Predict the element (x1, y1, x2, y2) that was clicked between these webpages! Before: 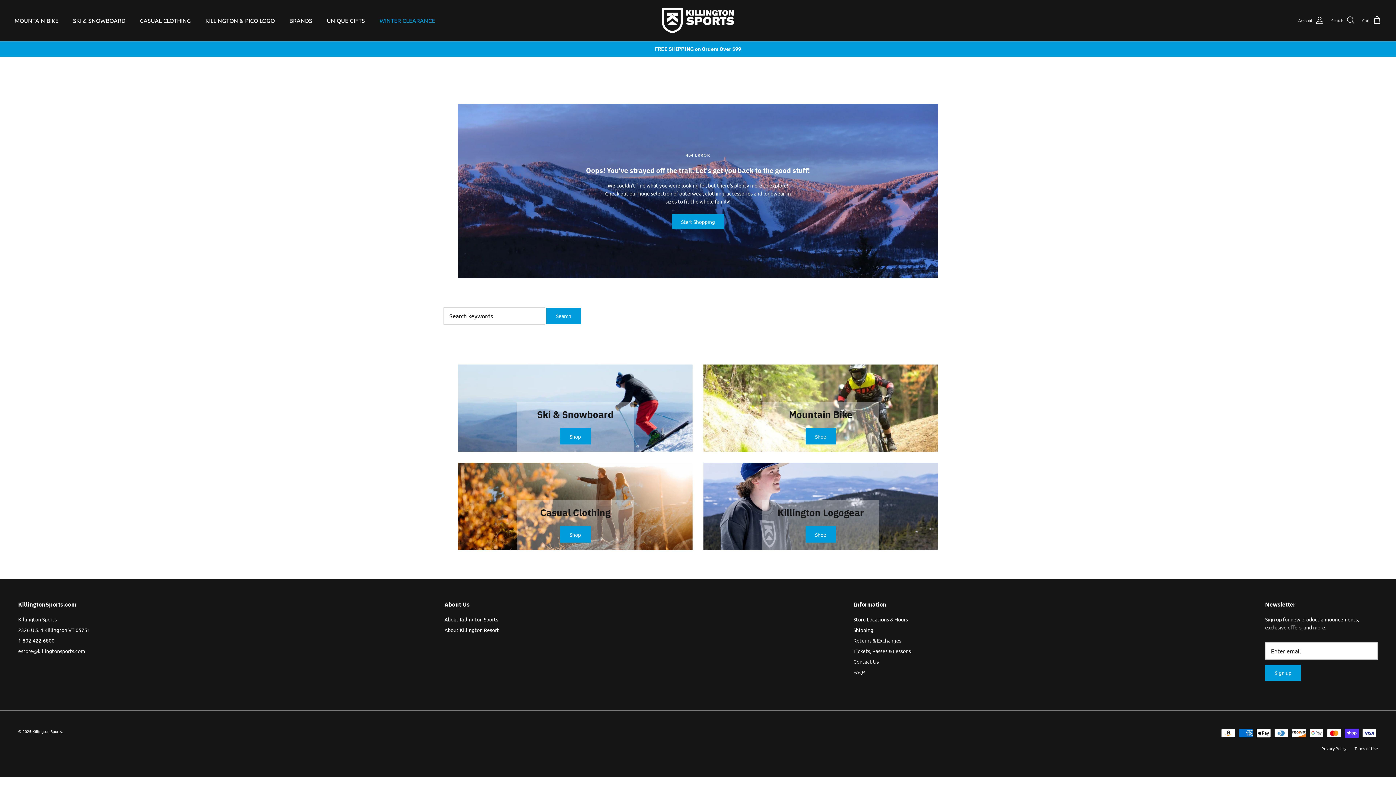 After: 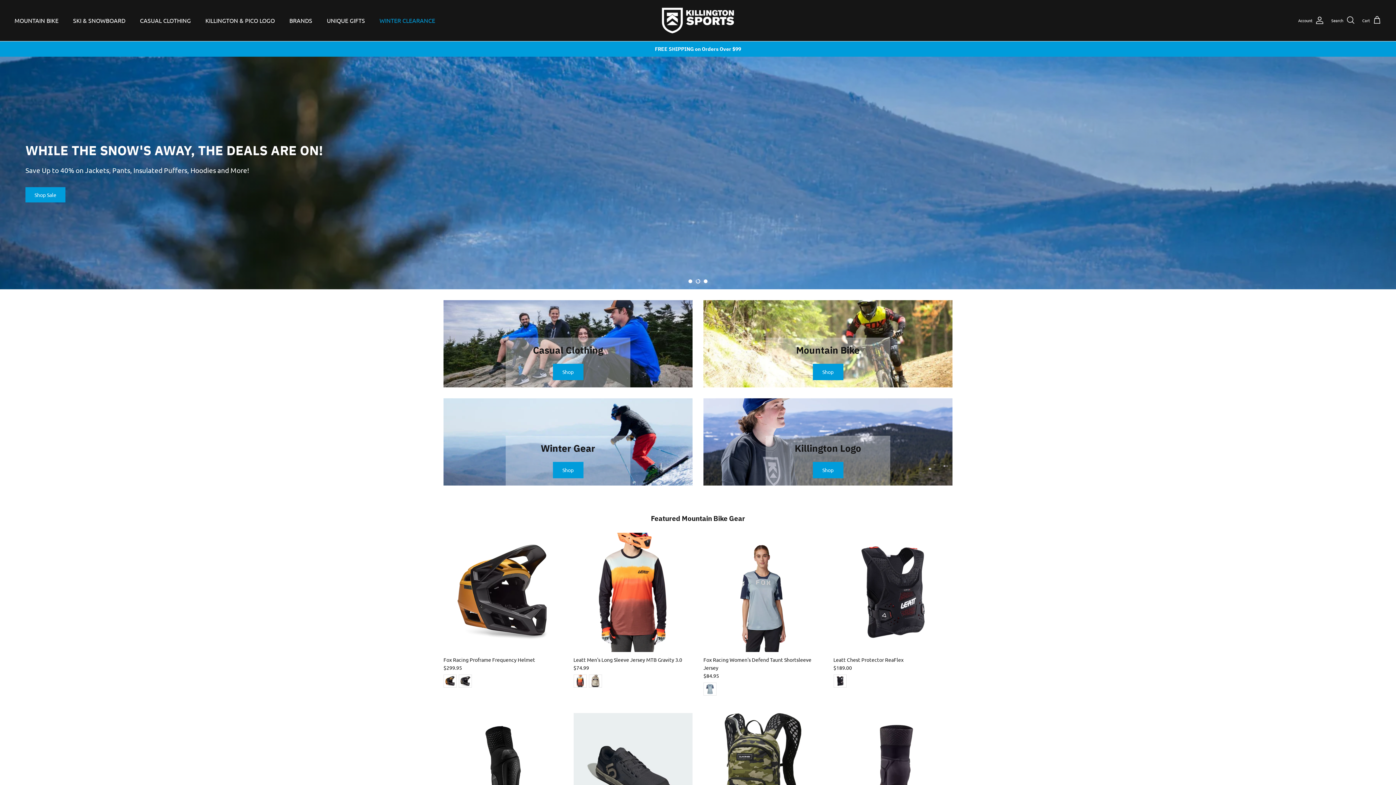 Action: bbox: (32, 728, 61, 734) label: Killington Sports